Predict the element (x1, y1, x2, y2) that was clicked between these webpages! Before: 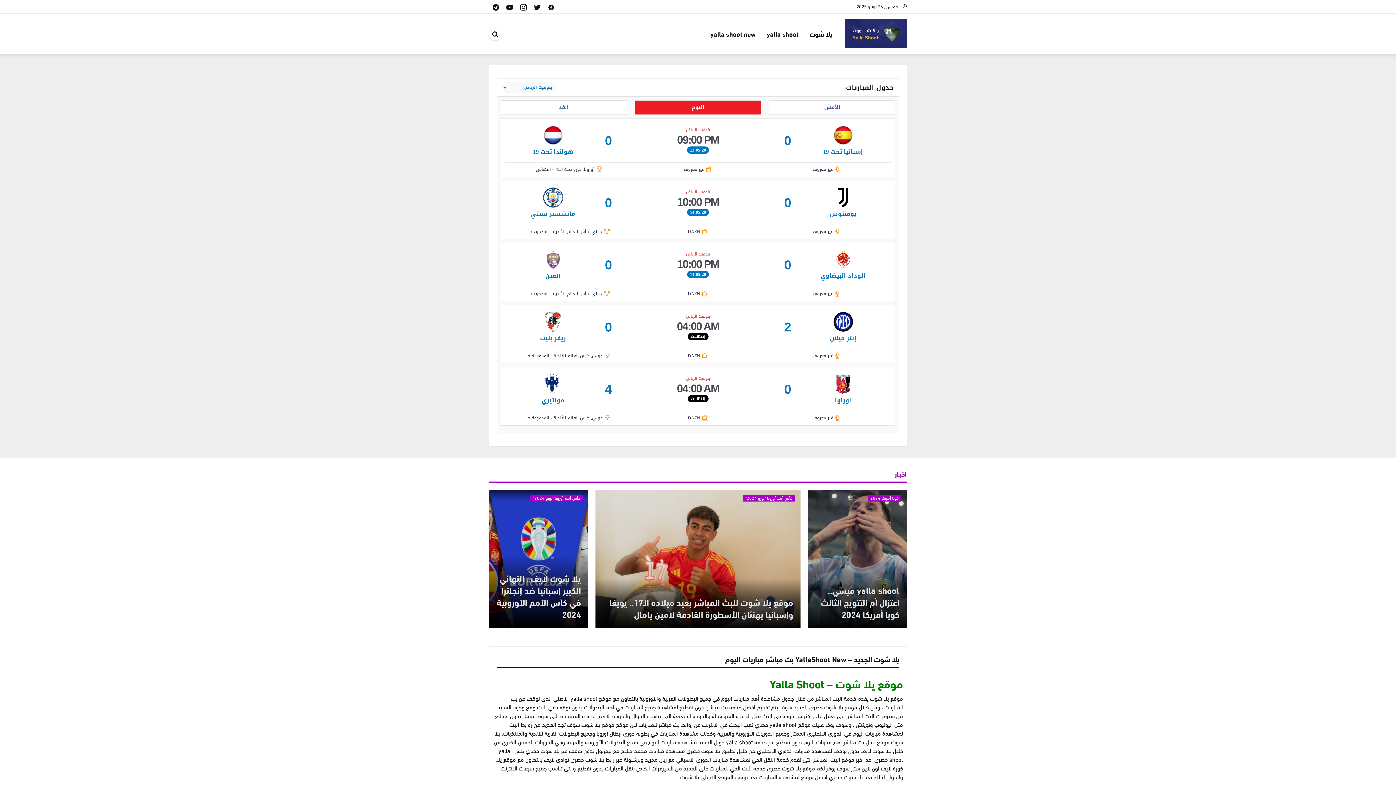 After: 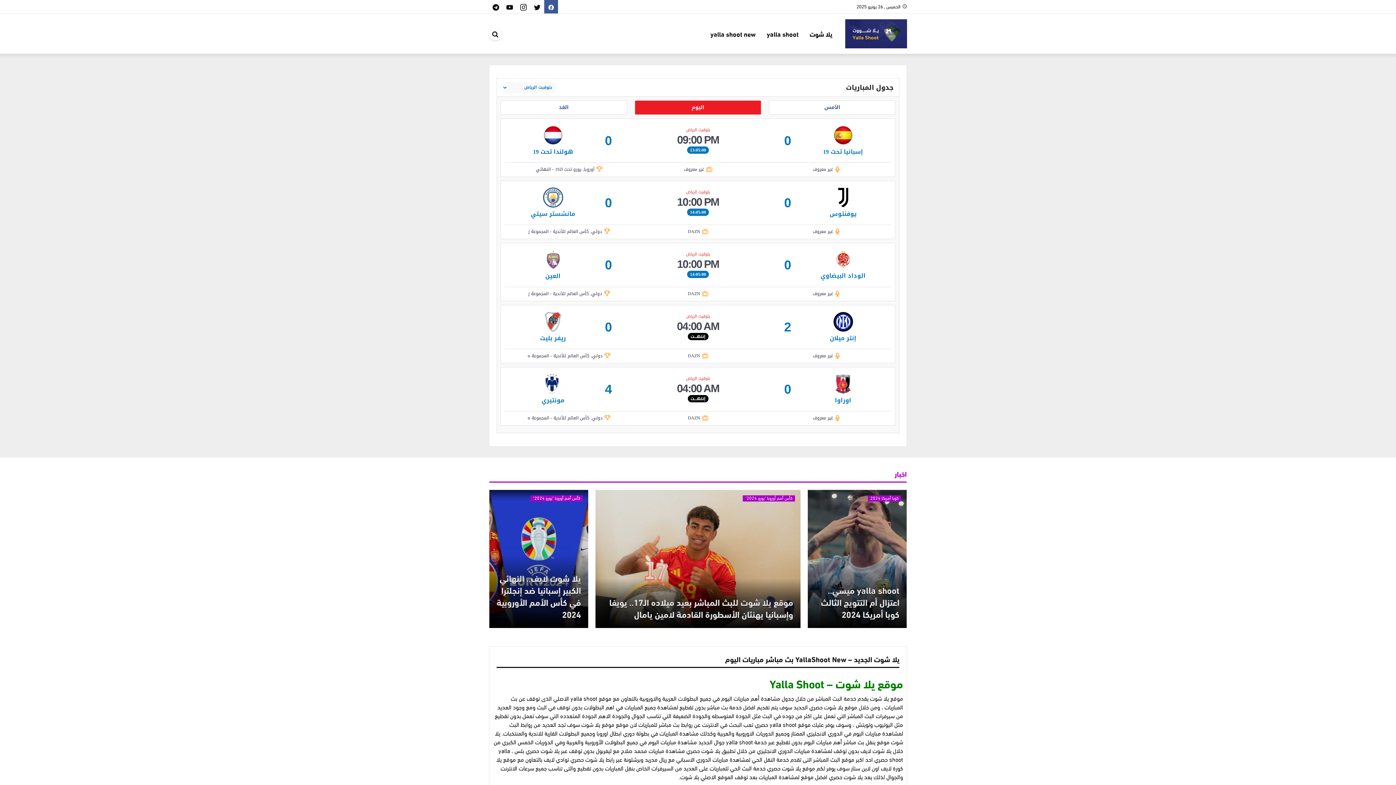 Action: bbox: (544, 0, 558, 13) label: facebook